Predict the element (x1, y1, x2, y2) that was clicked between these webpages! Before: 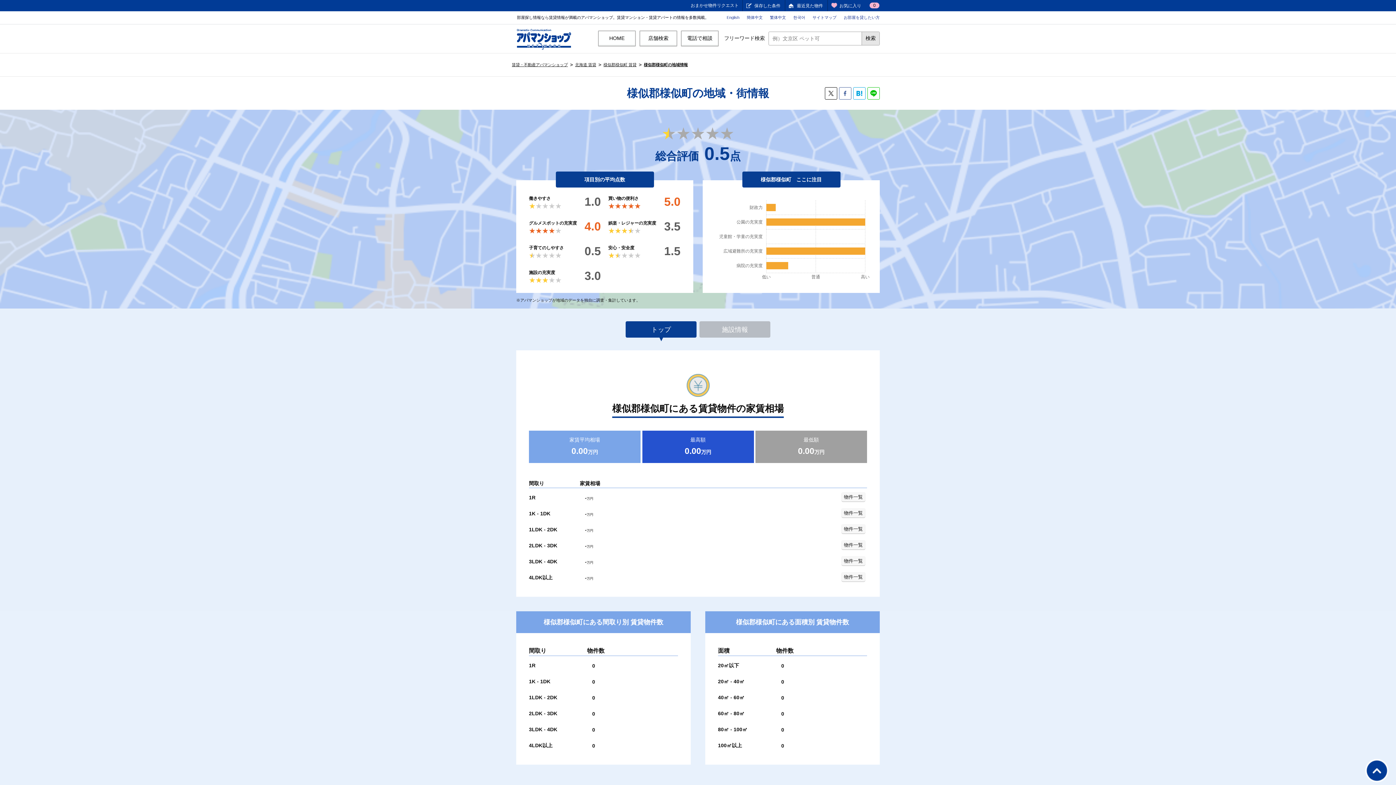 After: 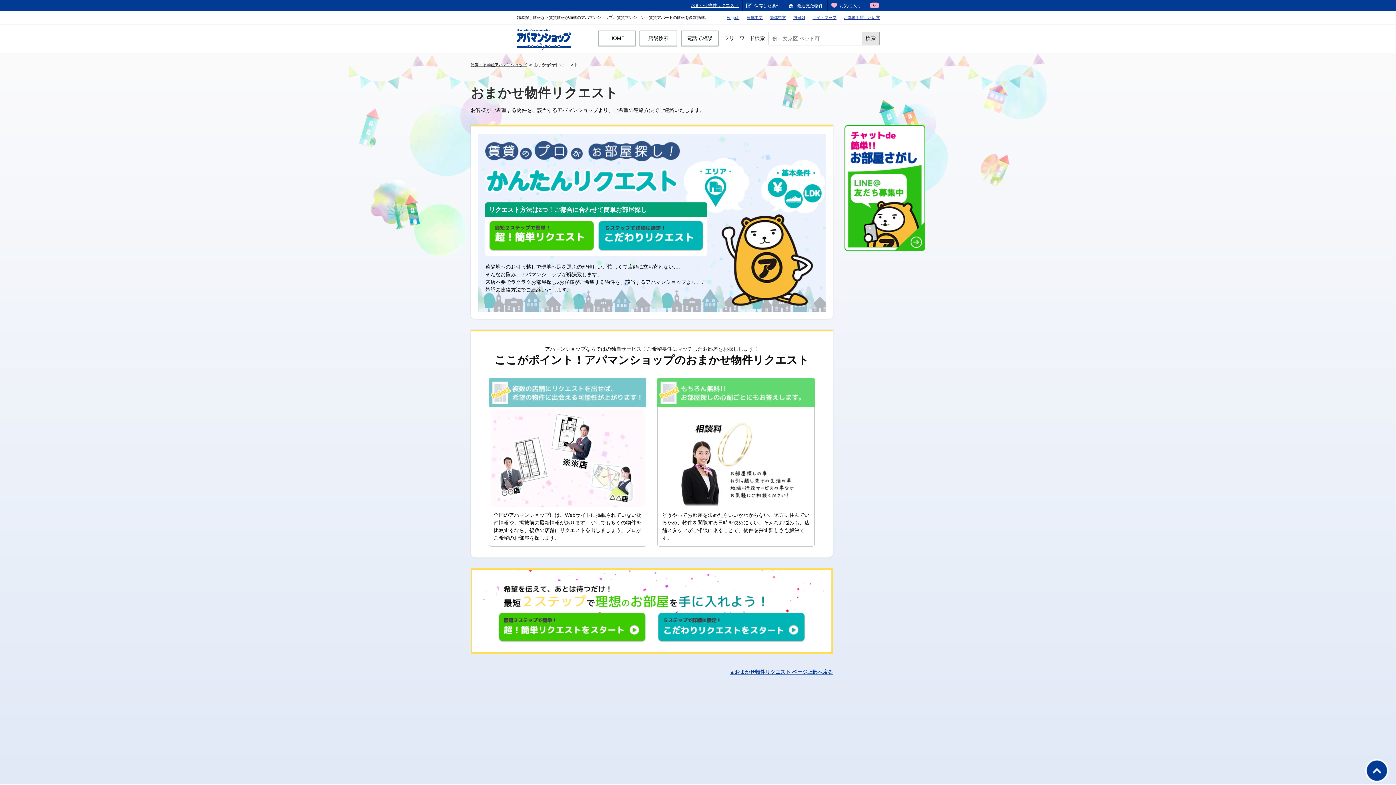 Action: label: おまかせ物件リクエスト bbox: (690, 2, 738, 8)